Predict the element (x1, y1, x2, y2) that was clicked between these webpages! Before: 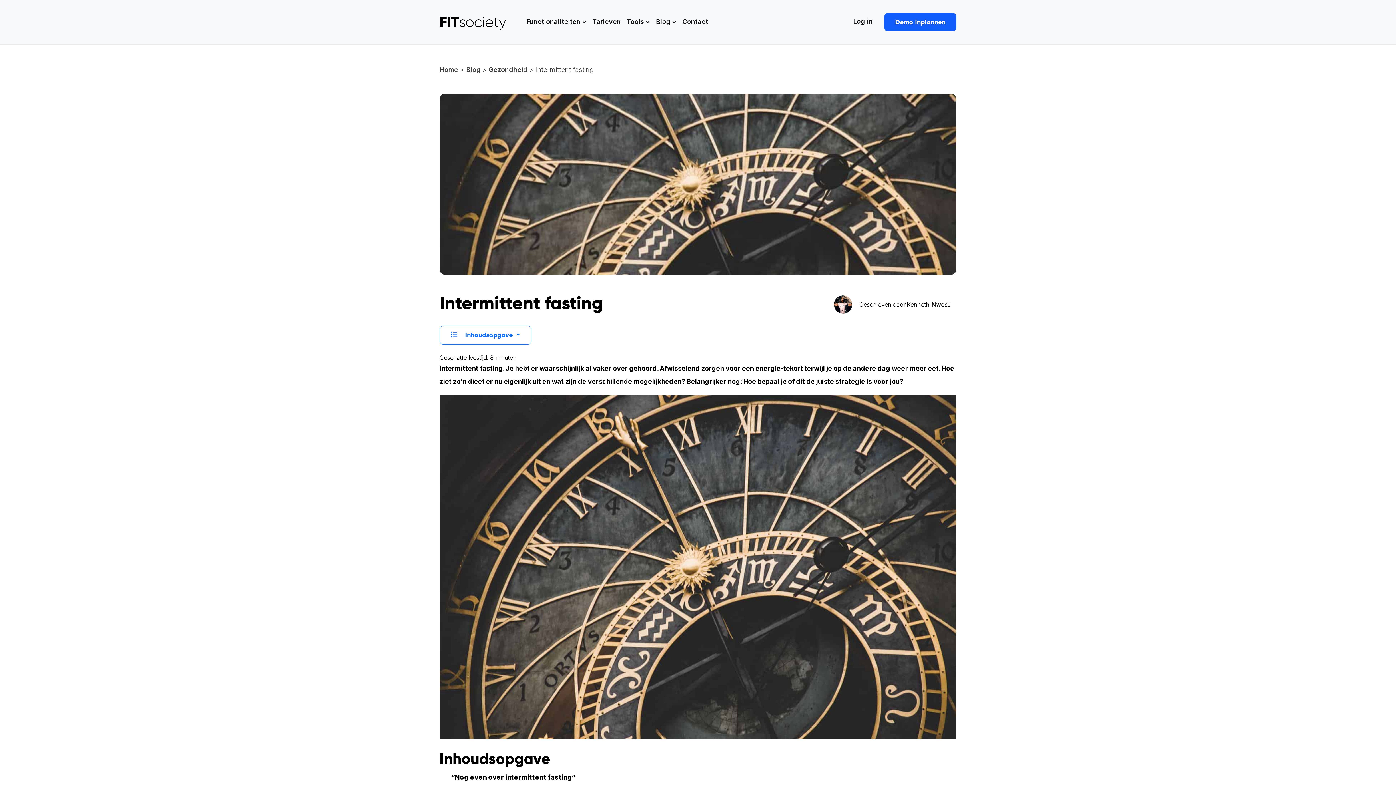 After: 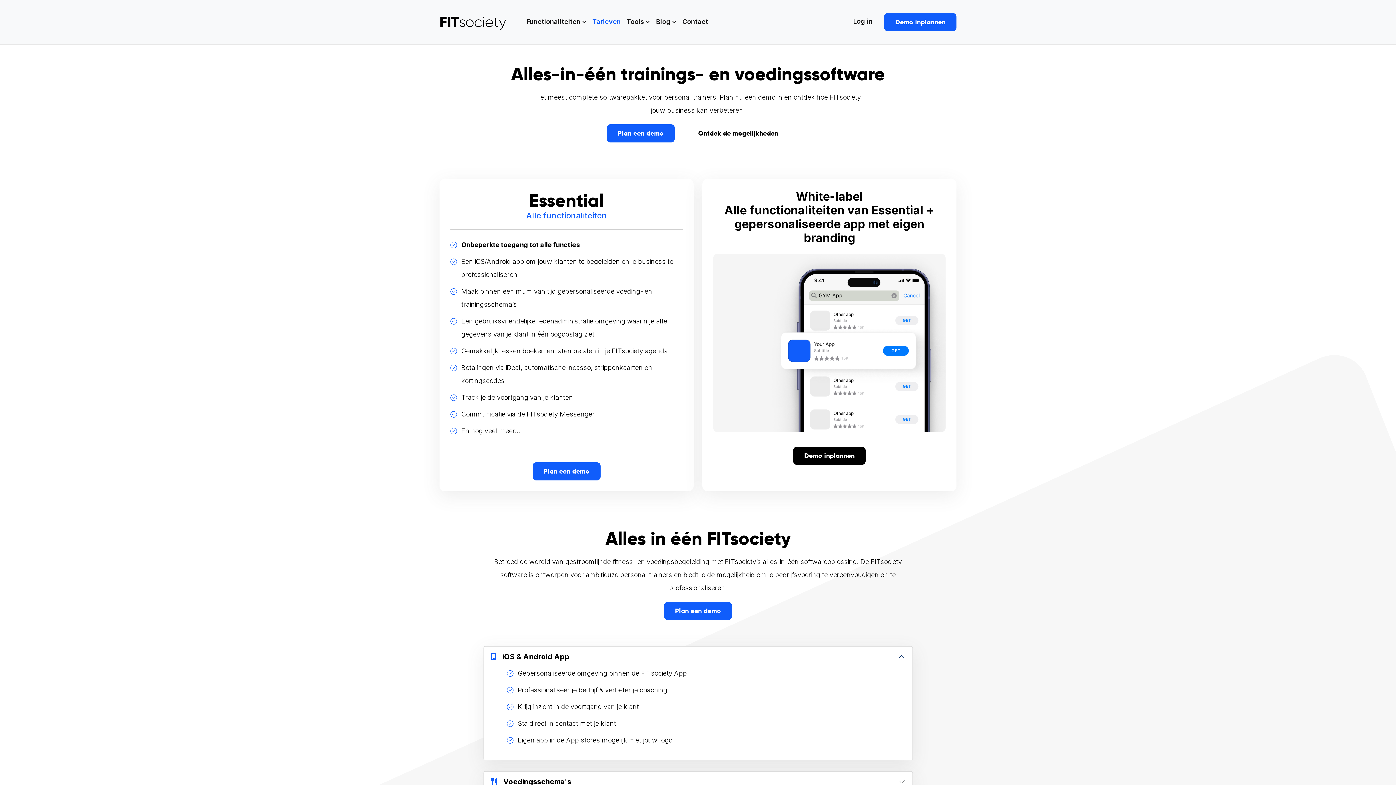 Action: label: Tarieven bbox: (589, 13, 623, 30)